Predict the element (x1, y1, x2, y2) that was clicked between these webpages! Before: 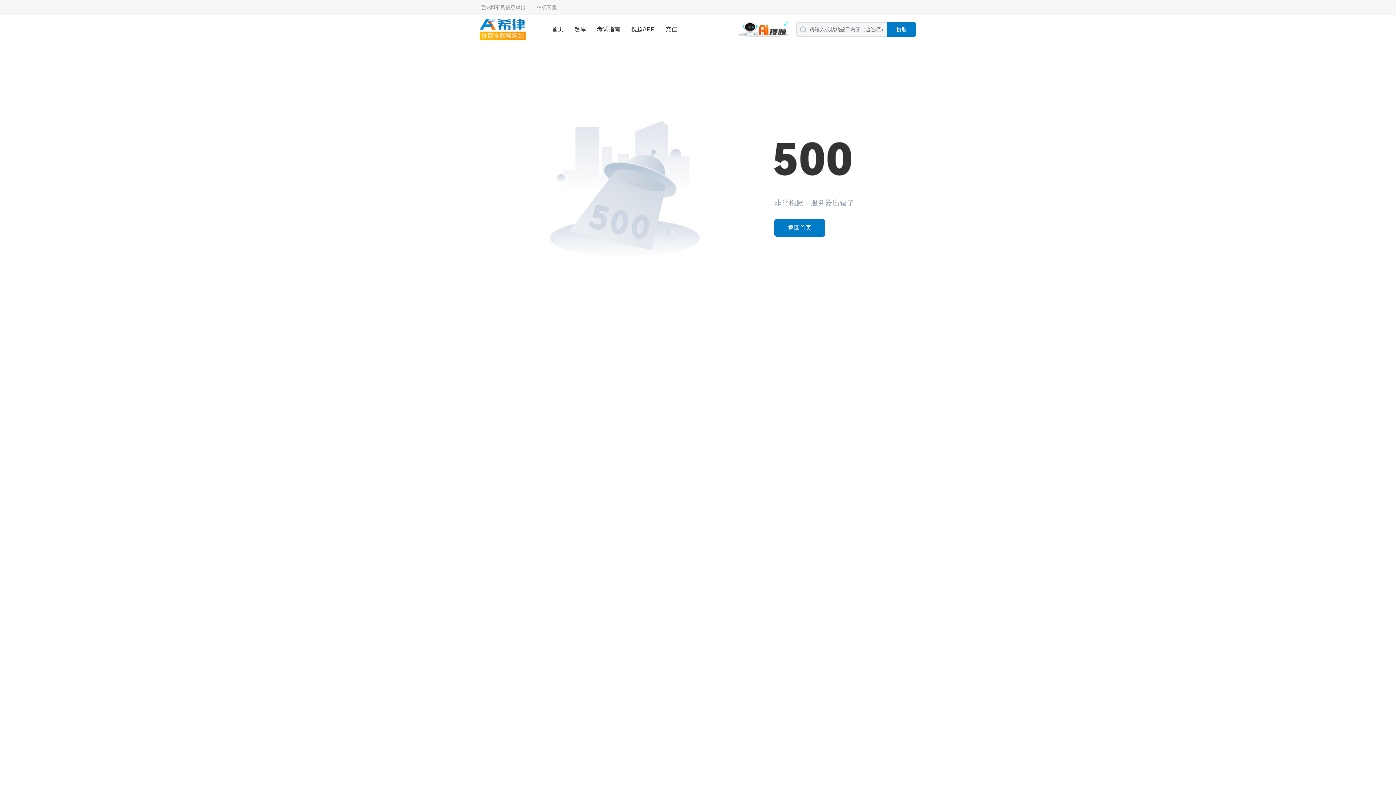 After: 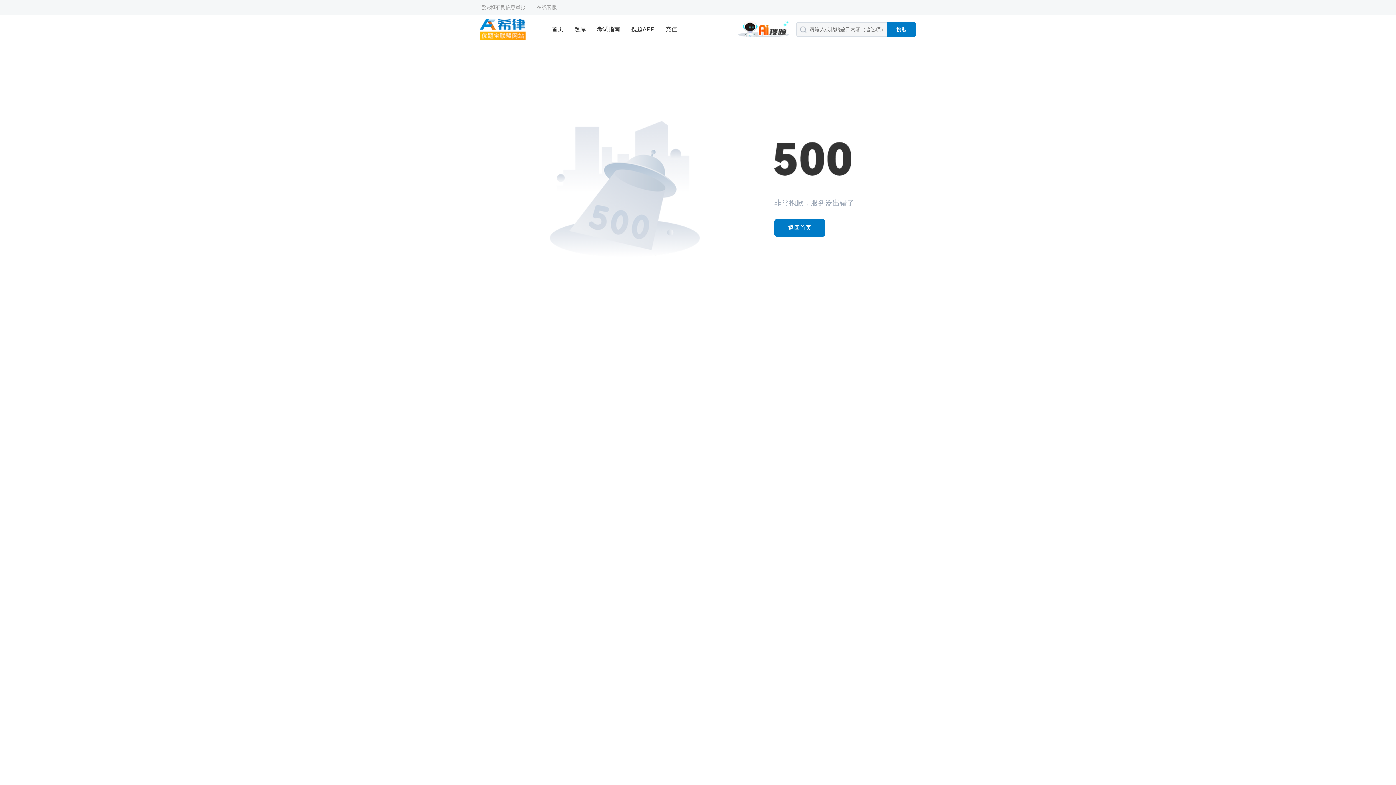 Action: bbox: (665, 14, 677, 44) label: 充值